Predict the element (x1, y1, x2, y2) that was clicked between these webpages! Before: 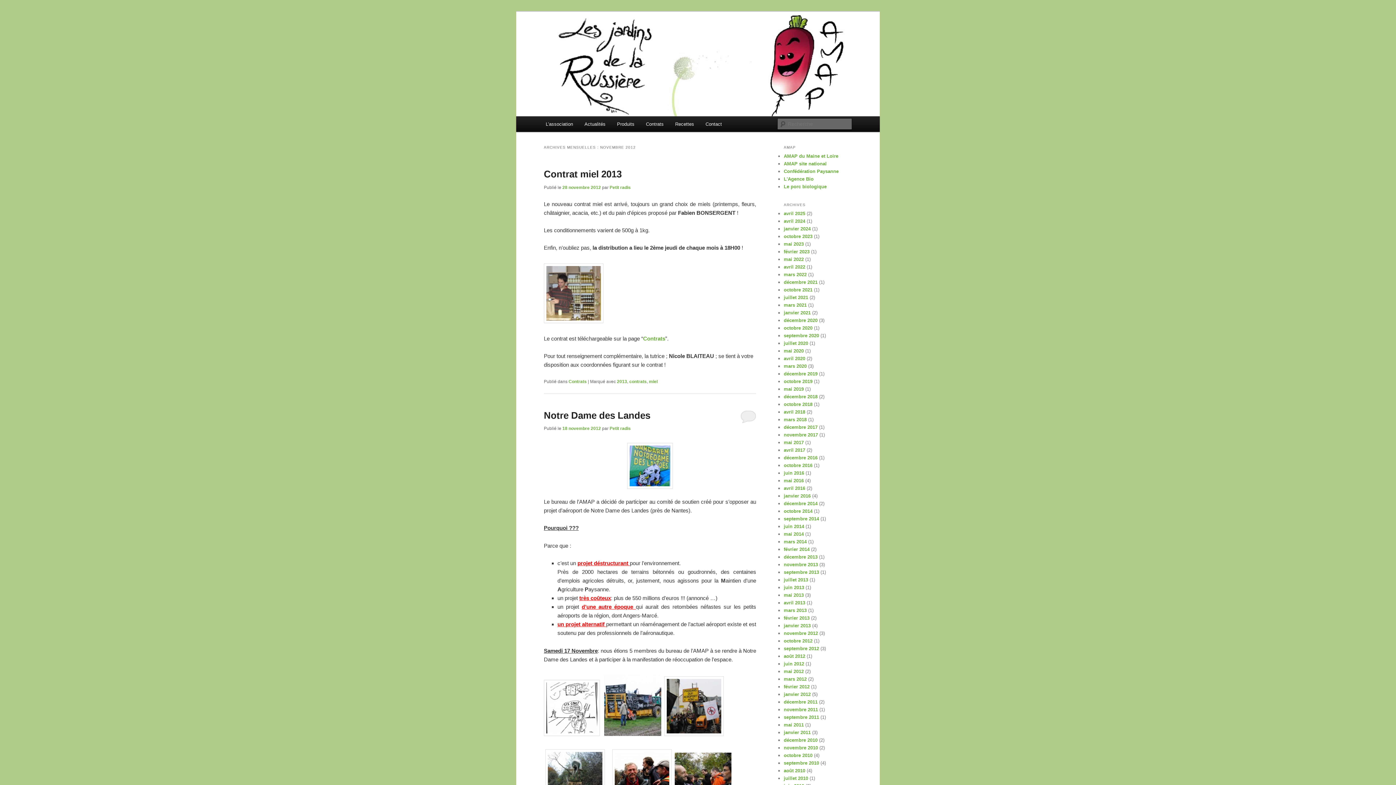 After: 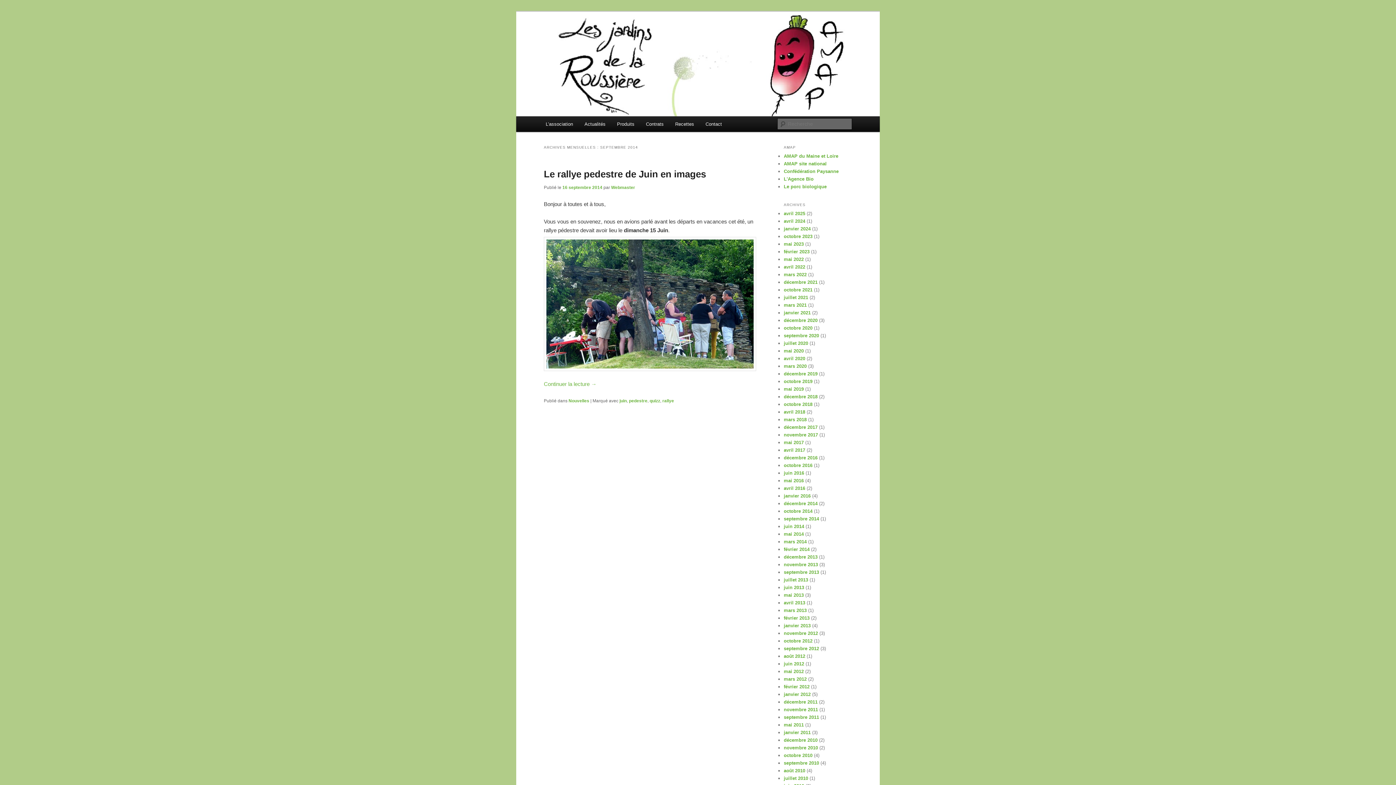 Action: bbox: (784, 516, 819, 521) label: septembre 2014